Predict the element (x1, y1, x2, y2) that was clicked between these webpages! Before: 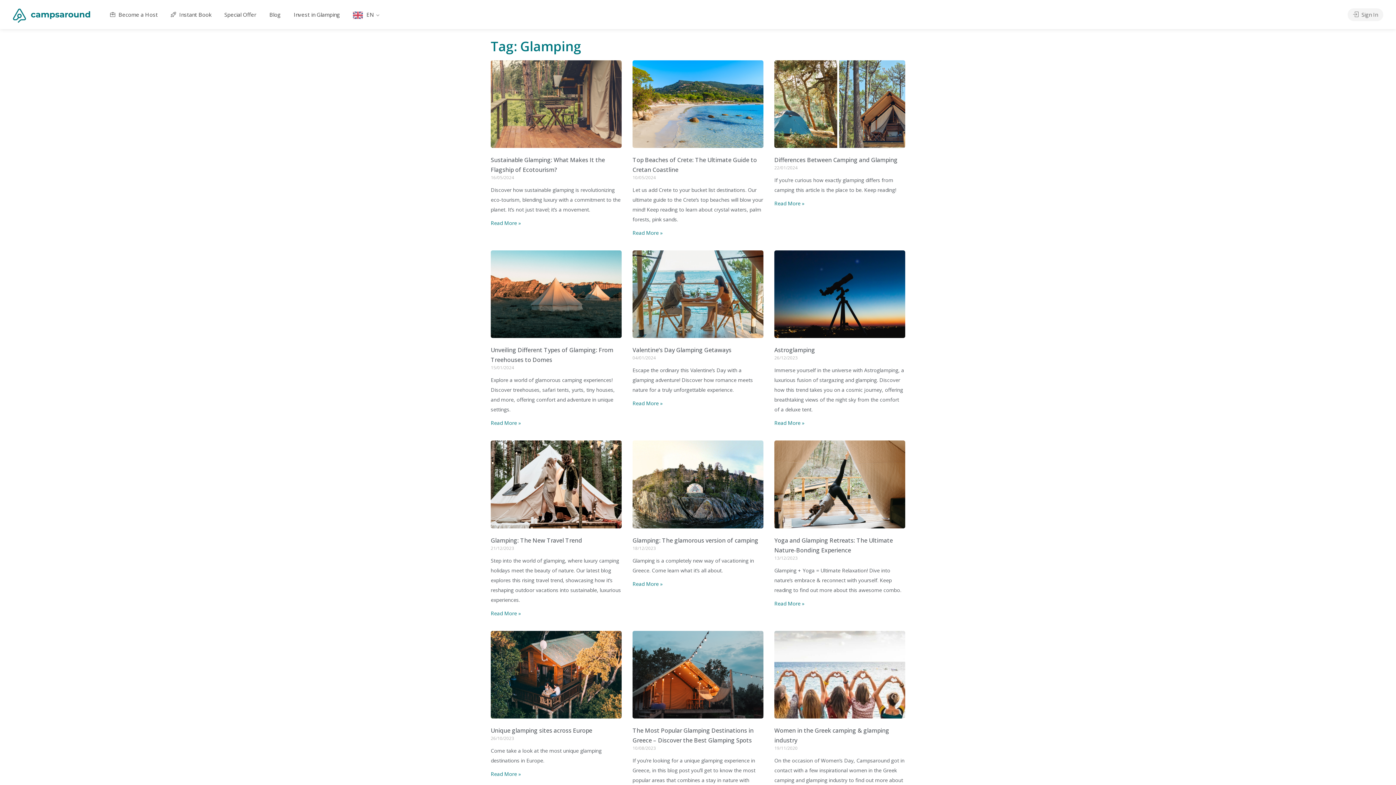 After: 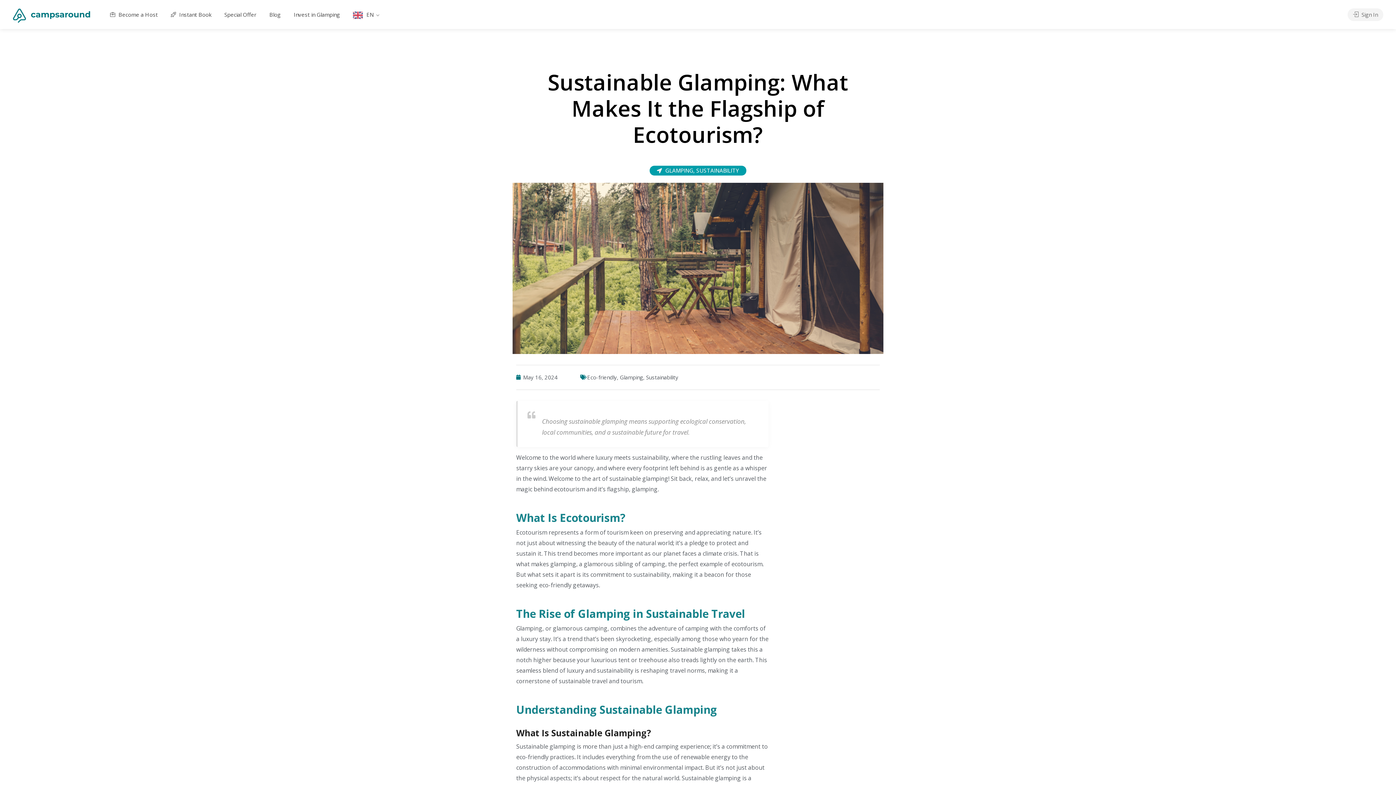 Action: bbox: (490, 219, 521, 226) label: Read more about Sustainable Glamping: What Makes It the Flagship of Ecotourism?